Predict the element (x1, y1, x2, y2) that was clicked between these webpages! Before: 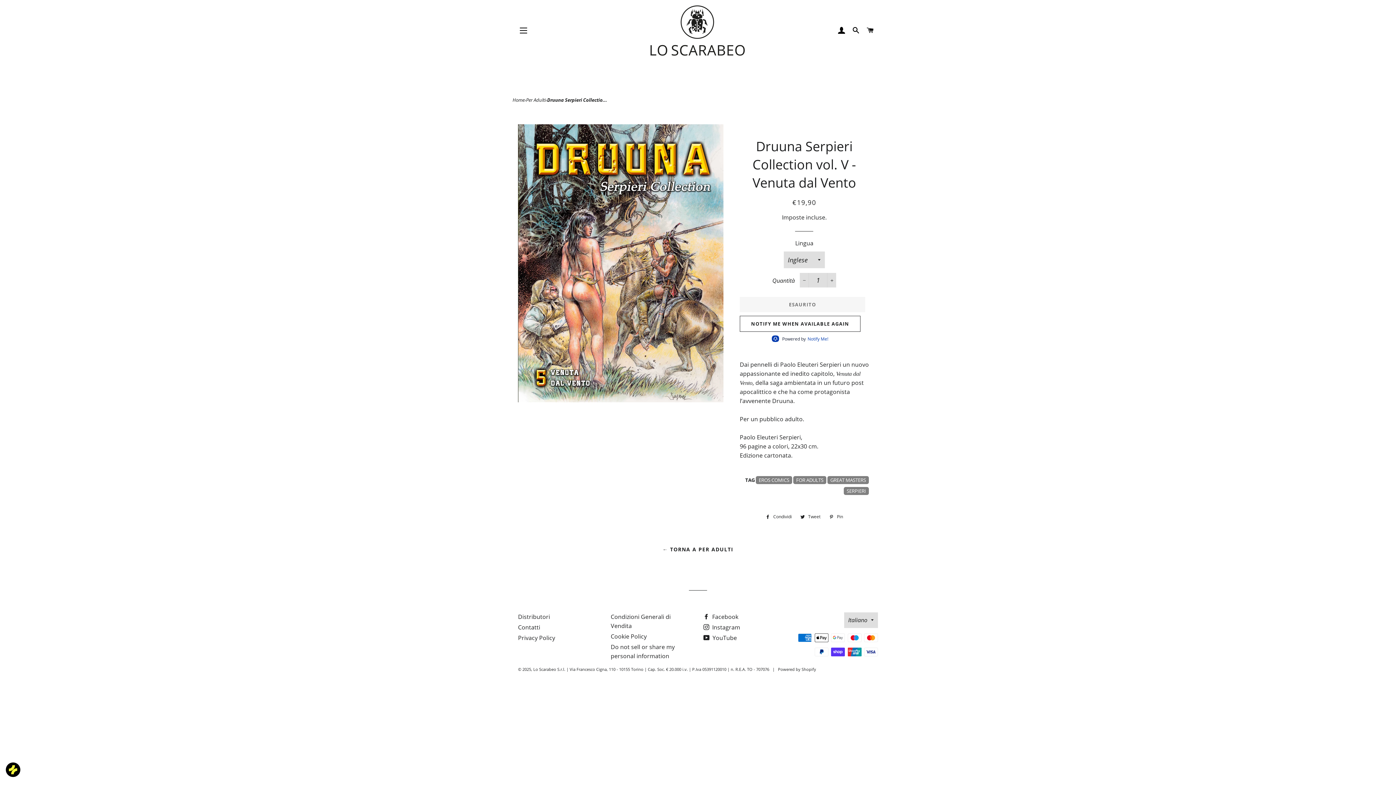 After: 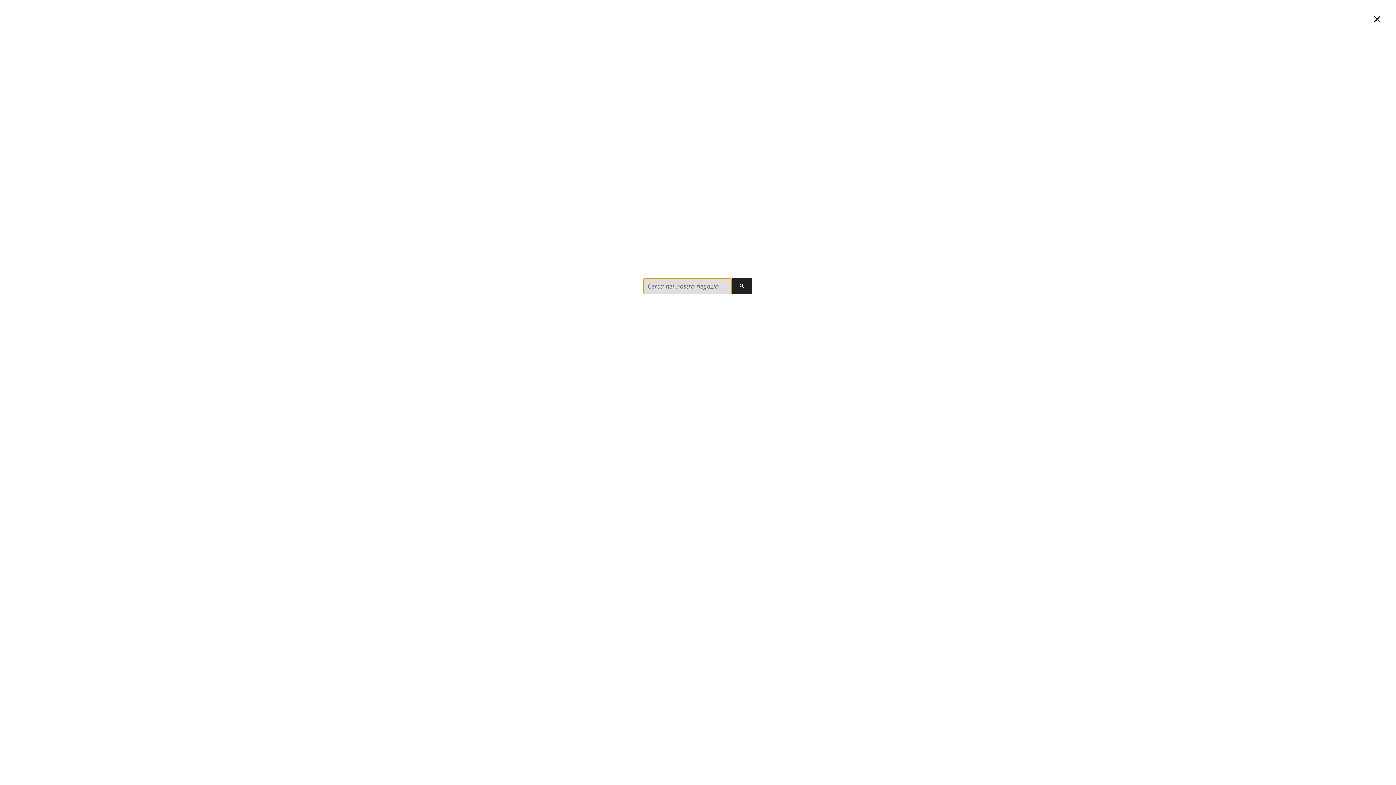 Action: label: CERCA bbox: (849, 19, 862, 41)